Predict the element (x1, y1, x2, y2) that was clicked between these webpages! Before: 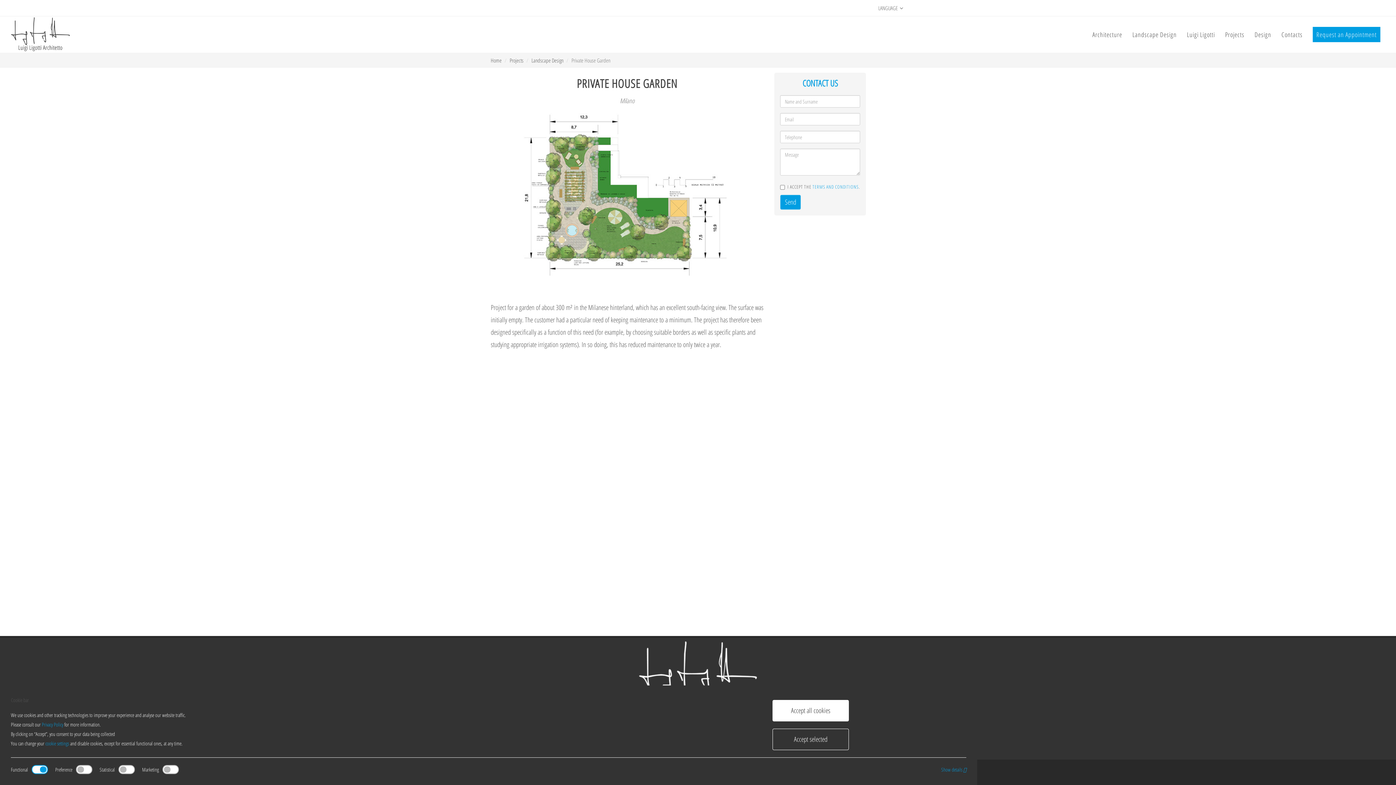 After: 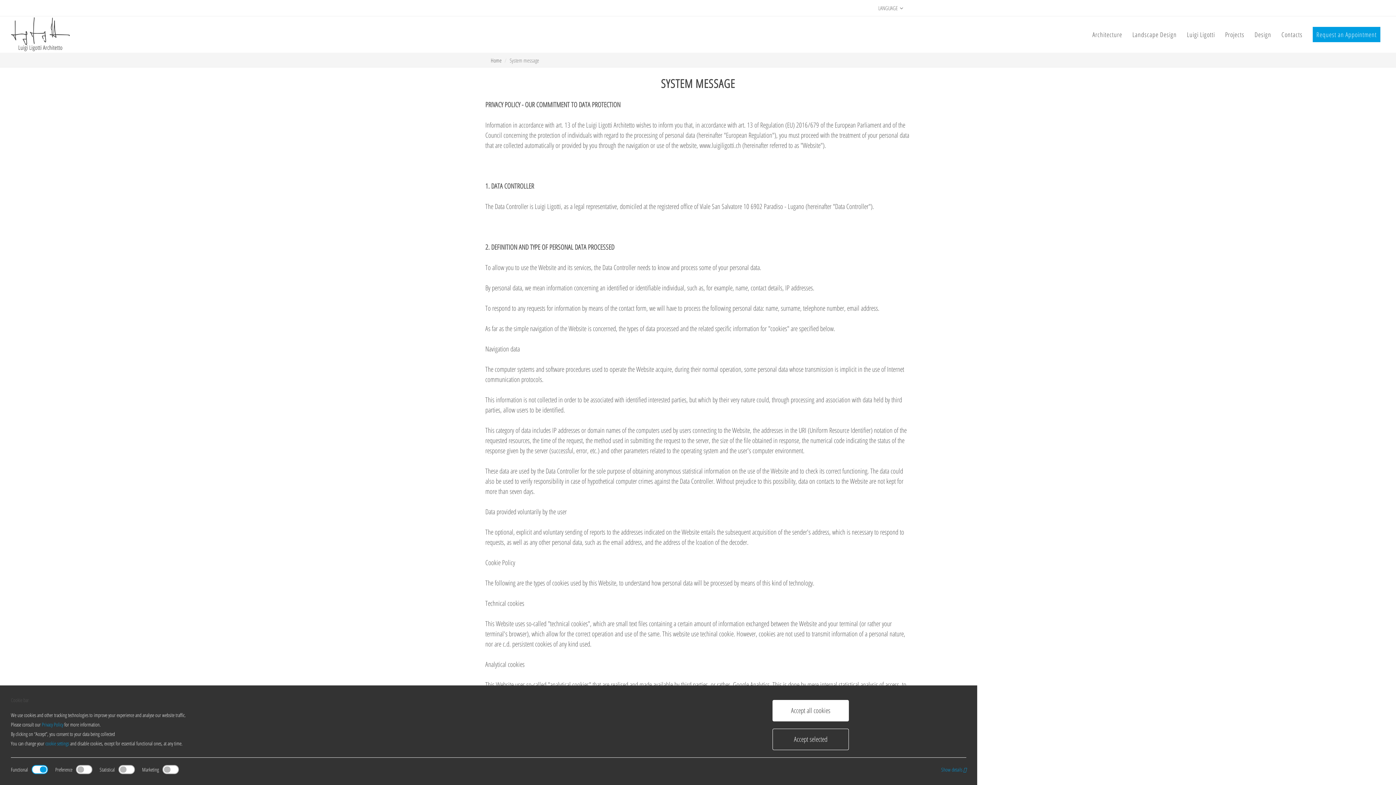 Action: bbox: (41, 721, 63, 728) label: Privacy Policy